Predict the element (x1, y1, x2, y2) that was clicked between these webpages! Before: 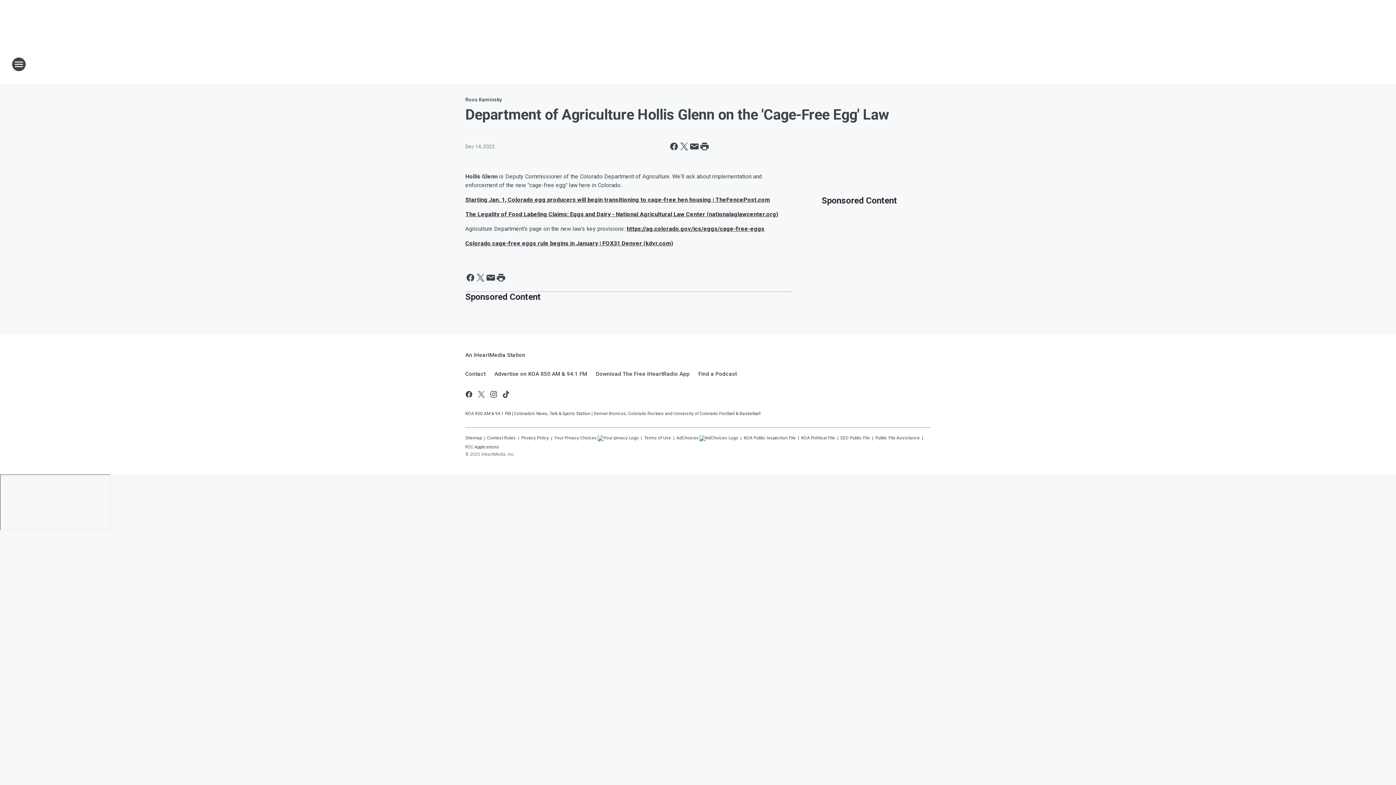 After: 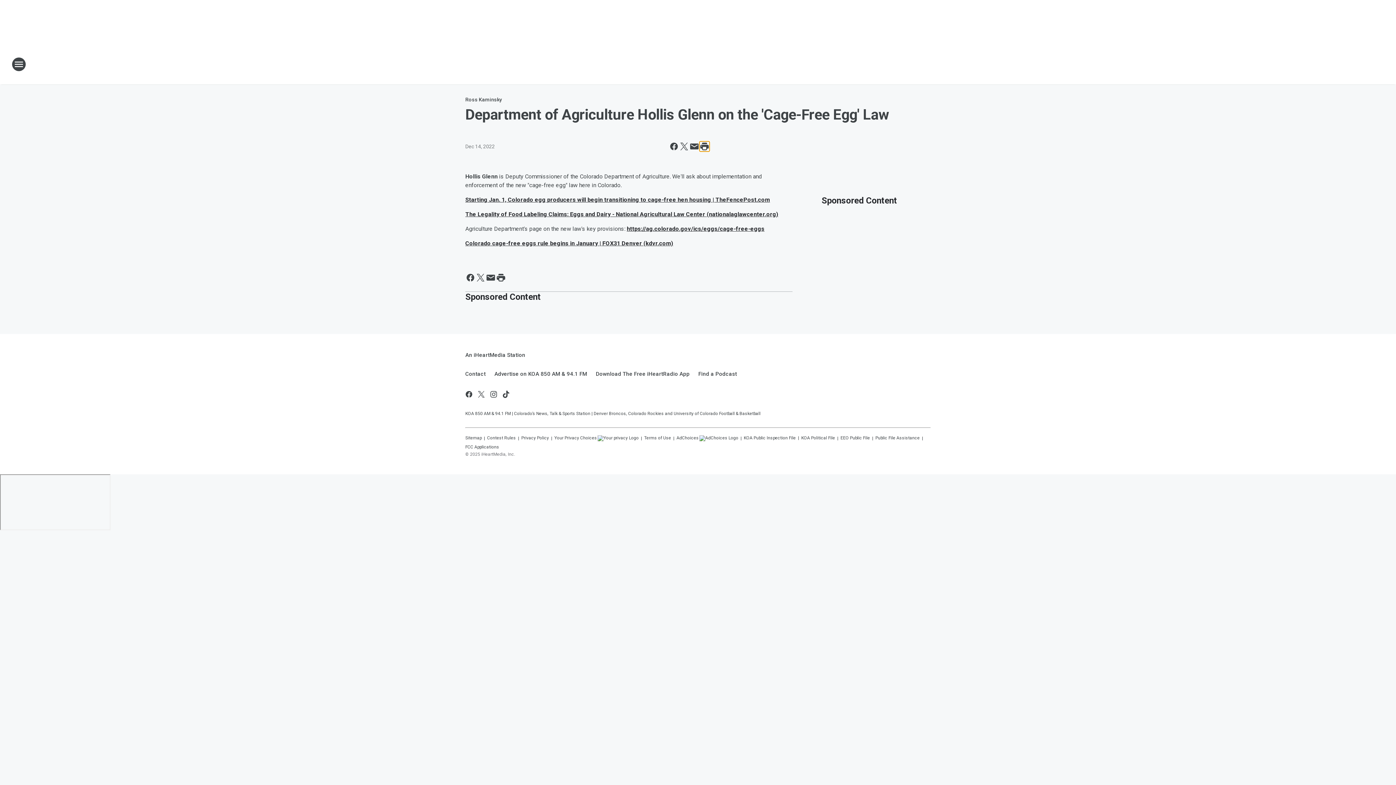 Action: label: Print this page bbox: (699, 141, 709, 151)